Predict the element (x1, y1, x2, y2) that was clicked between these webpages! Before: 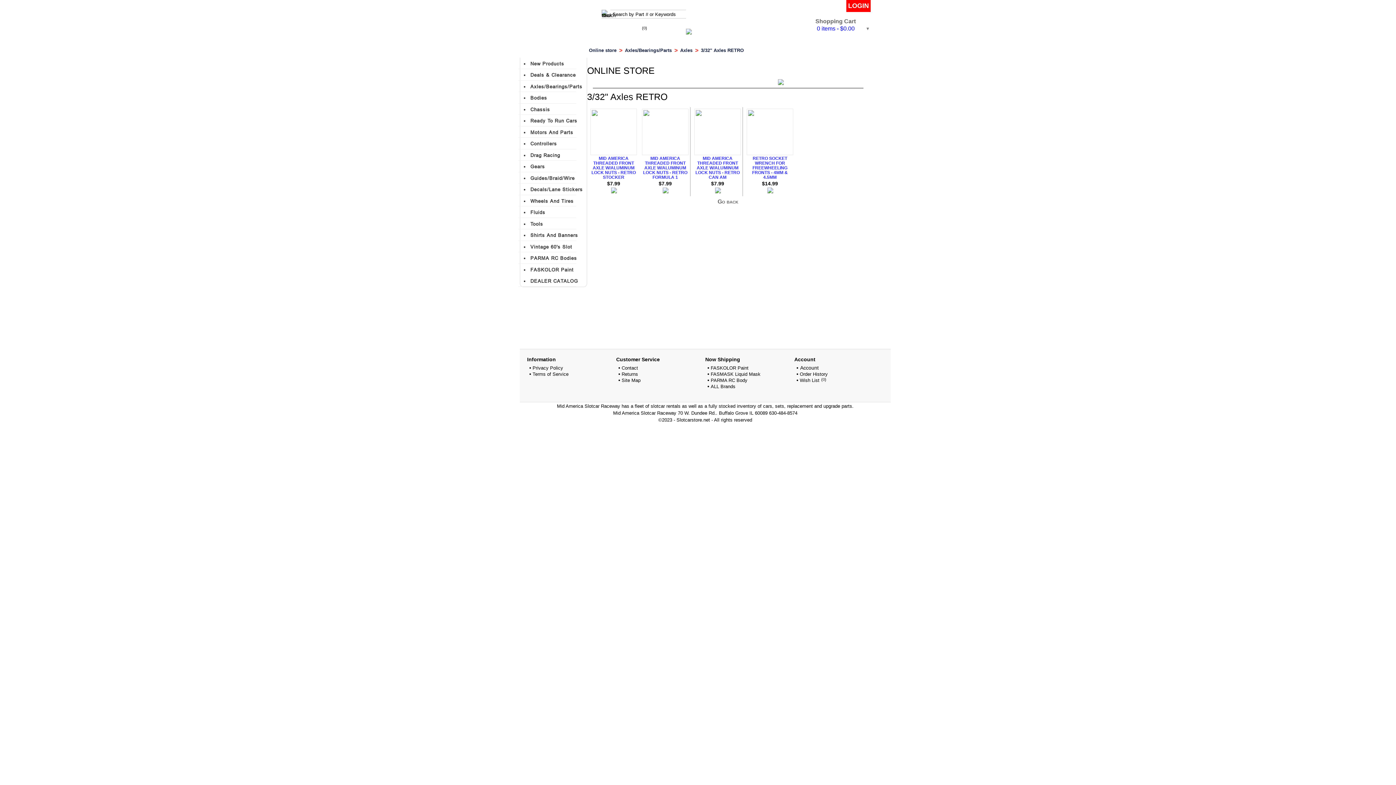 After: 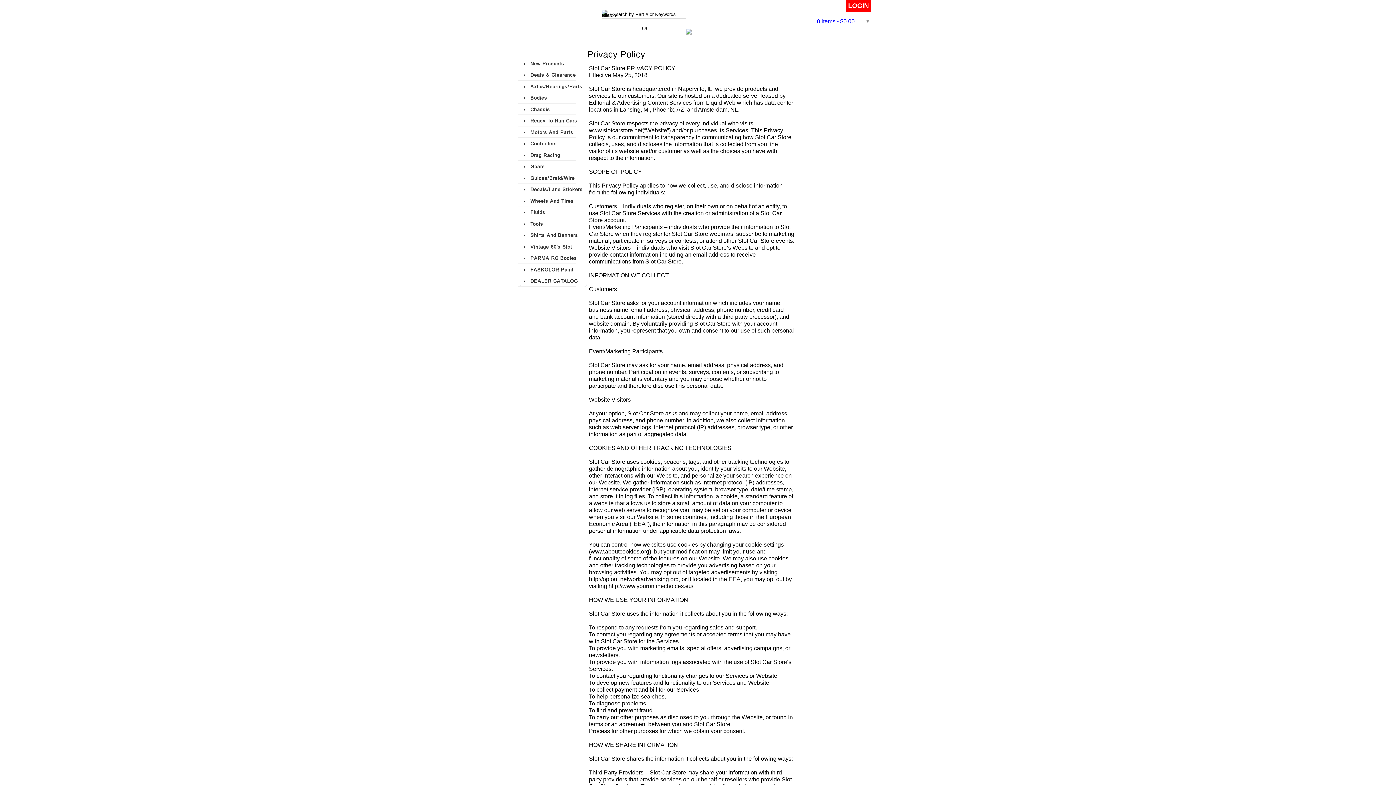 Action: label: Privacy Policy bbox: (532, 365, 563, 370)